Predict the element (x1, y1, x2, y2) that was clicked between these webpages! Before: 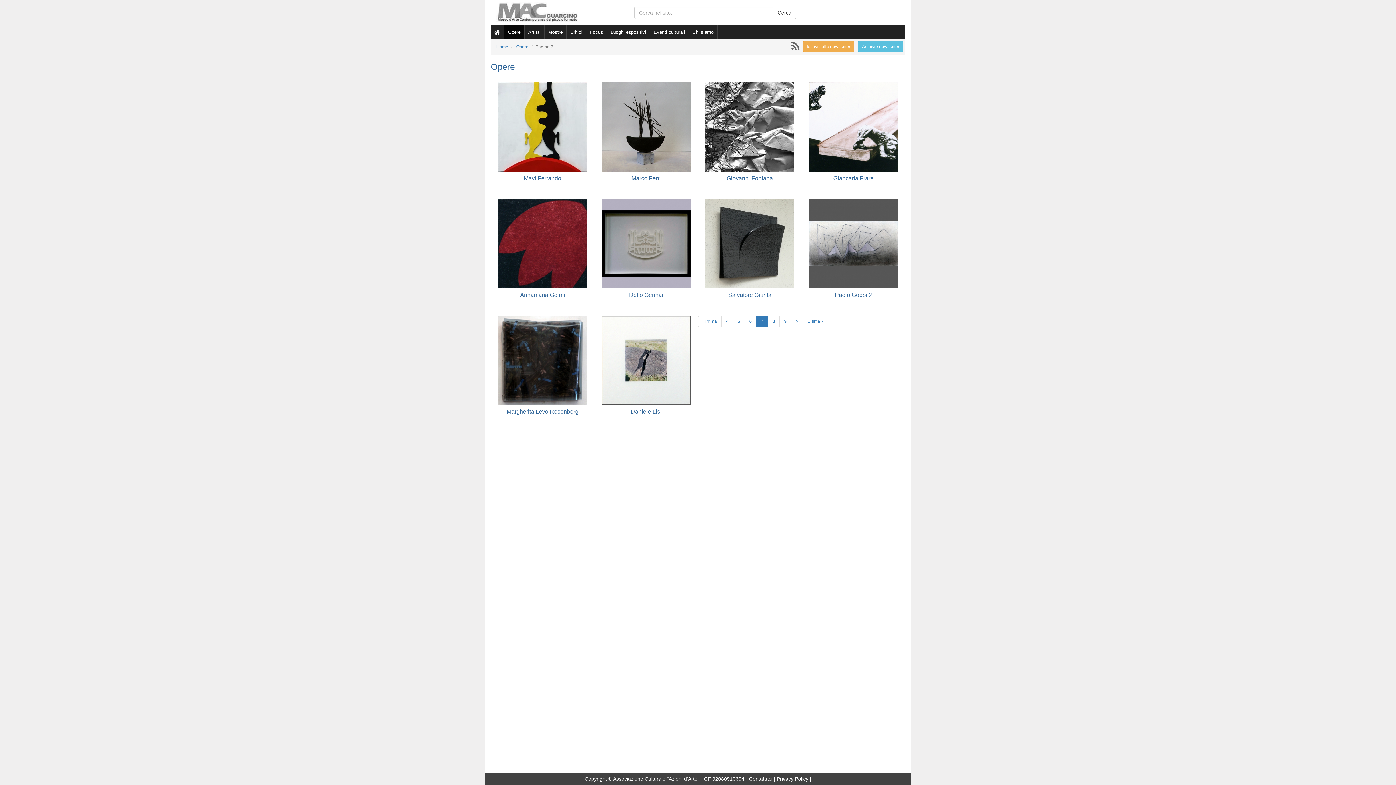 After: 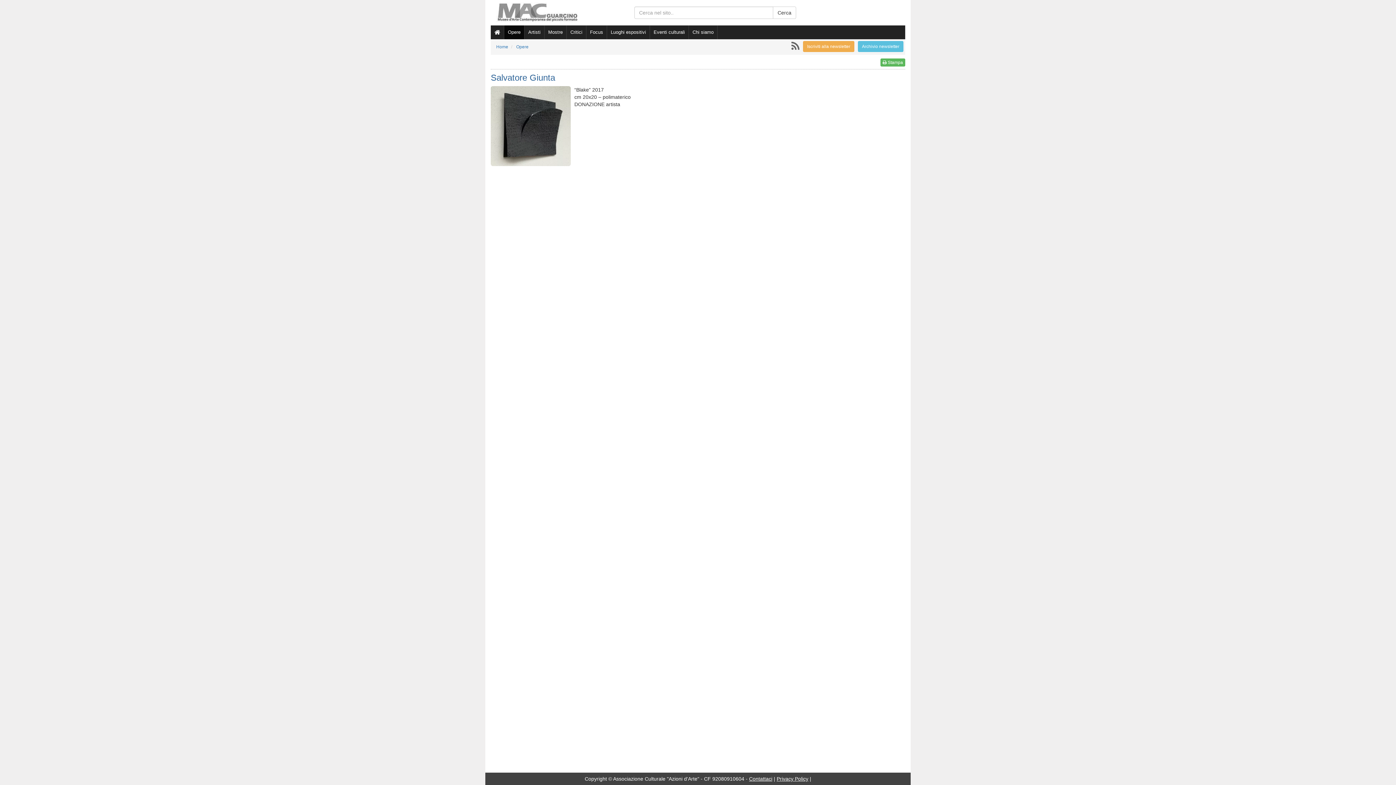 Action: bbox: (705, 242, 794, 298) label: 
Salvatore Giunta